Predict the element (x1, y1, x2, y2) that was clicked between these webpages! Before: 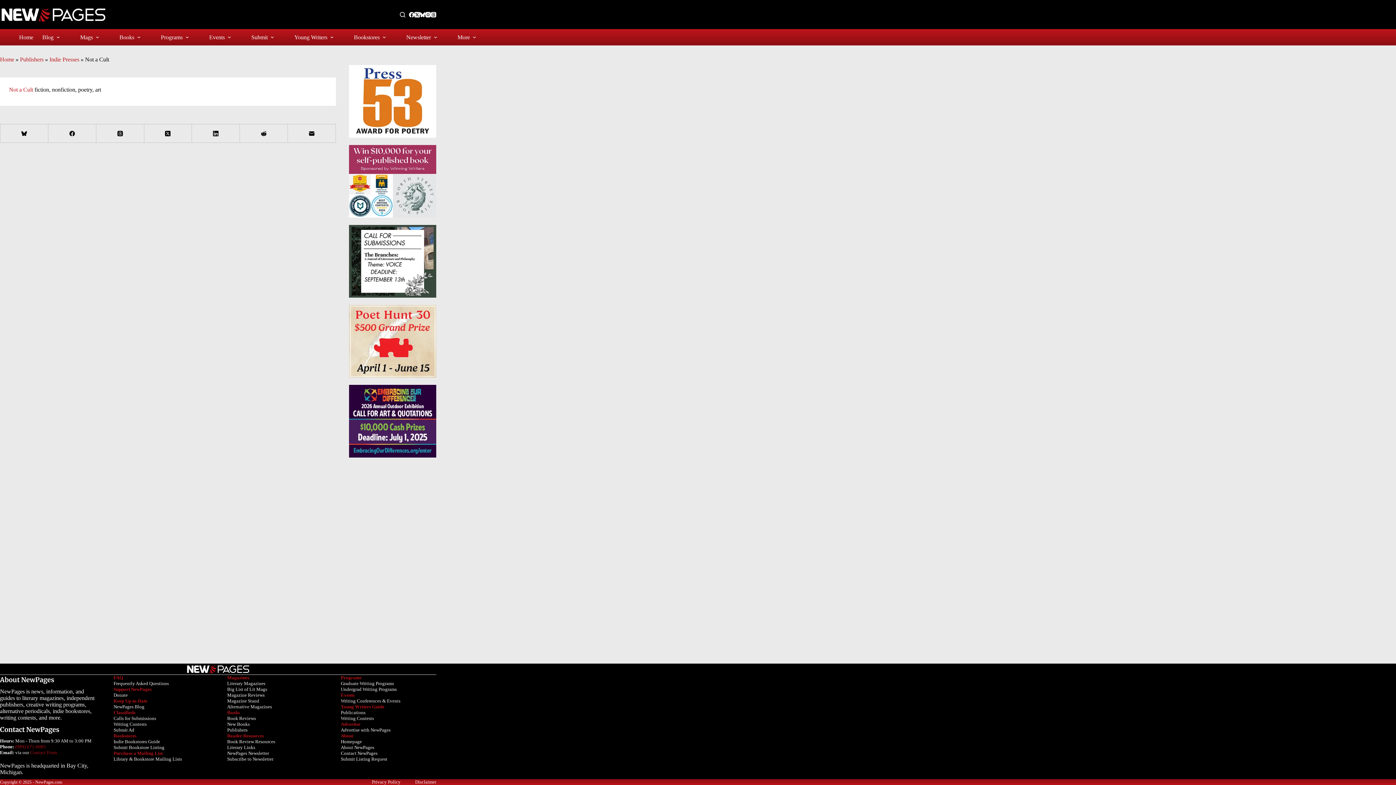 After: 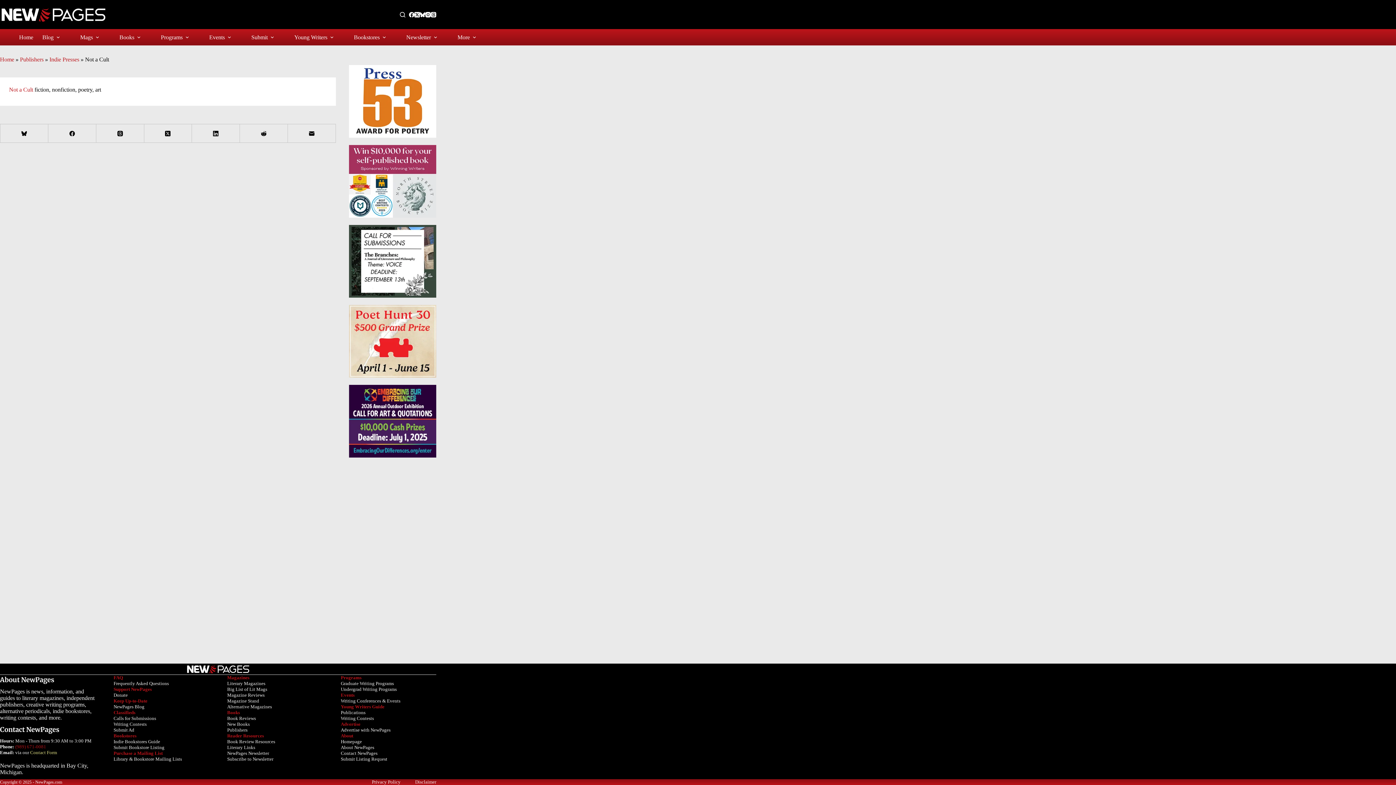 Action: bbox: (30, 750, 57, 755) label: Contact Form